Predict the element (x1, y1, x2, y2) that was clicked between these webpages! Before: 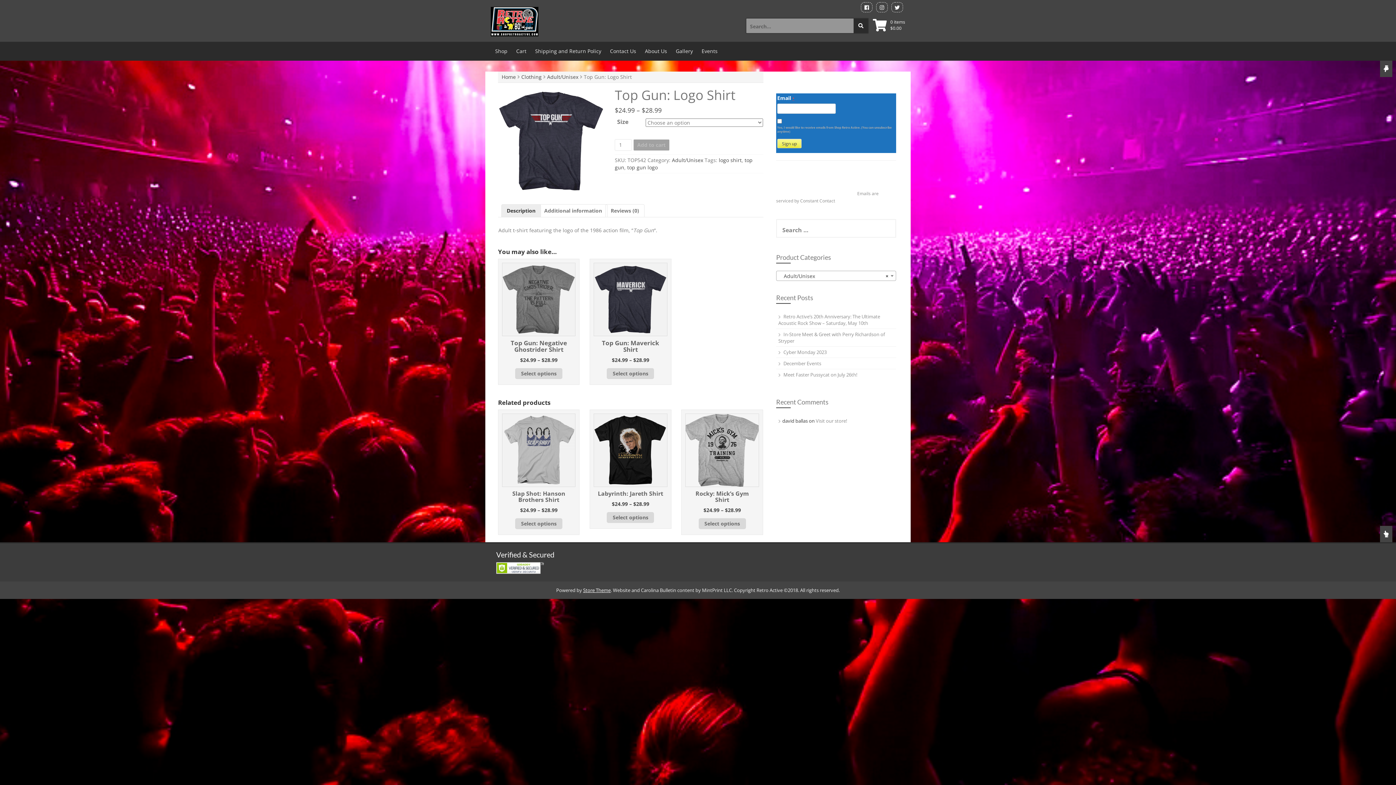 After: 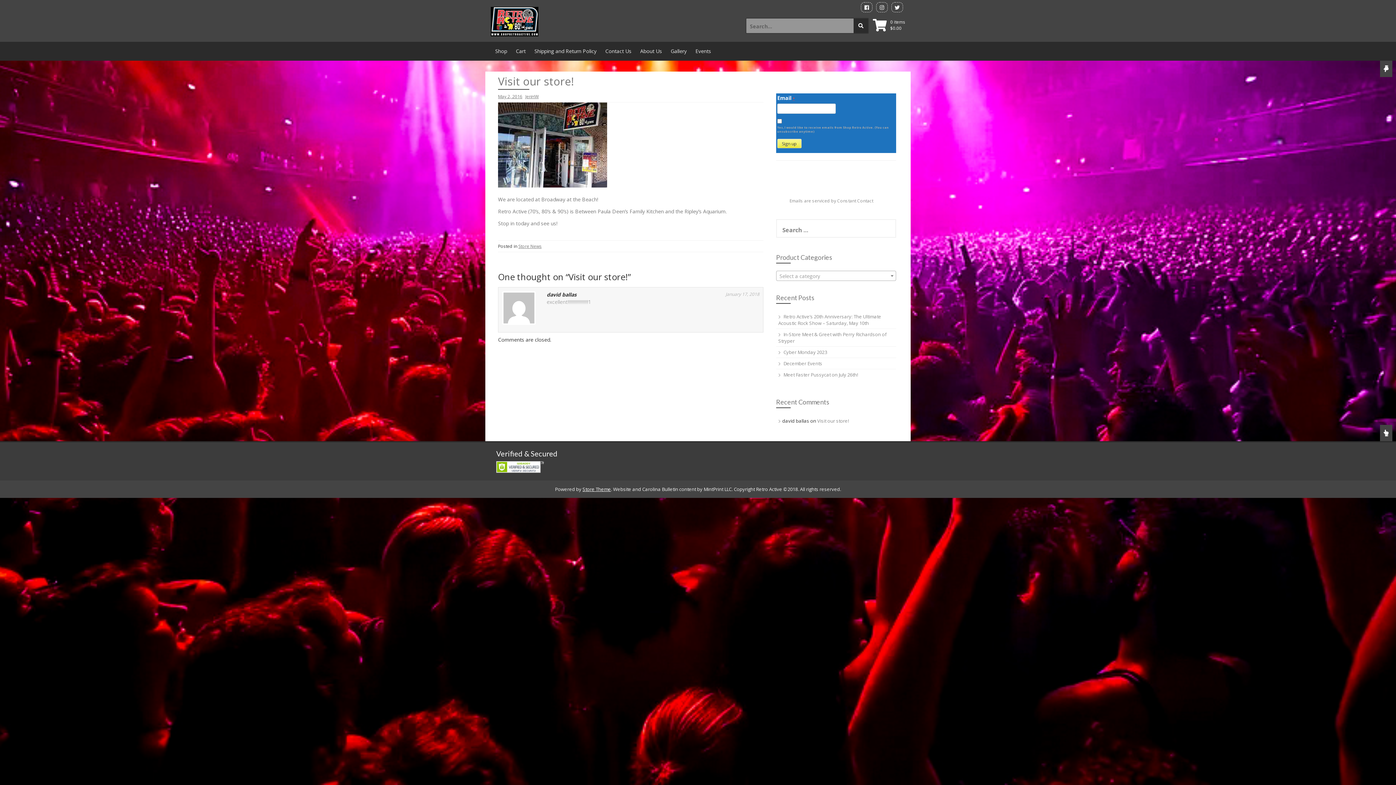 Action: bbox: (816, 417, 847, 424) label: Visit our store!